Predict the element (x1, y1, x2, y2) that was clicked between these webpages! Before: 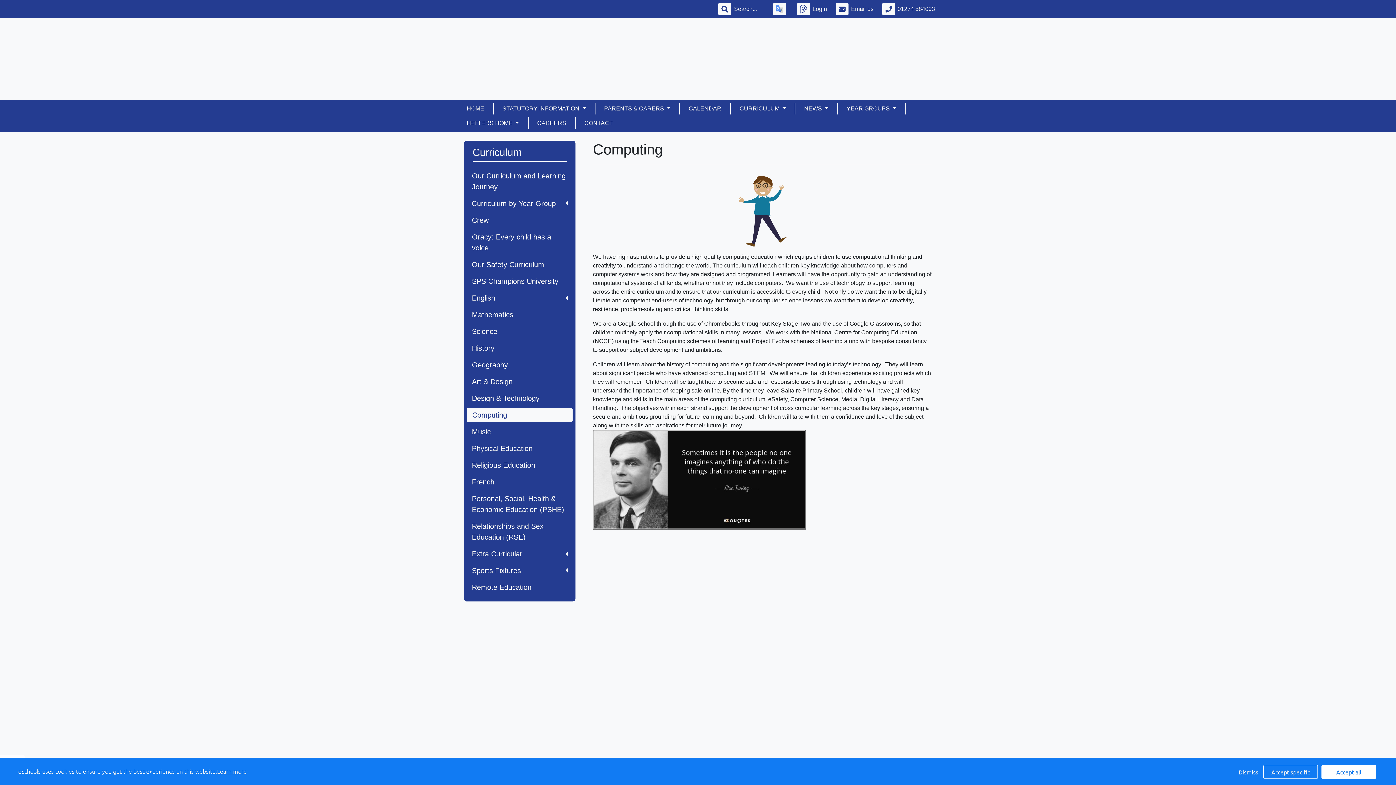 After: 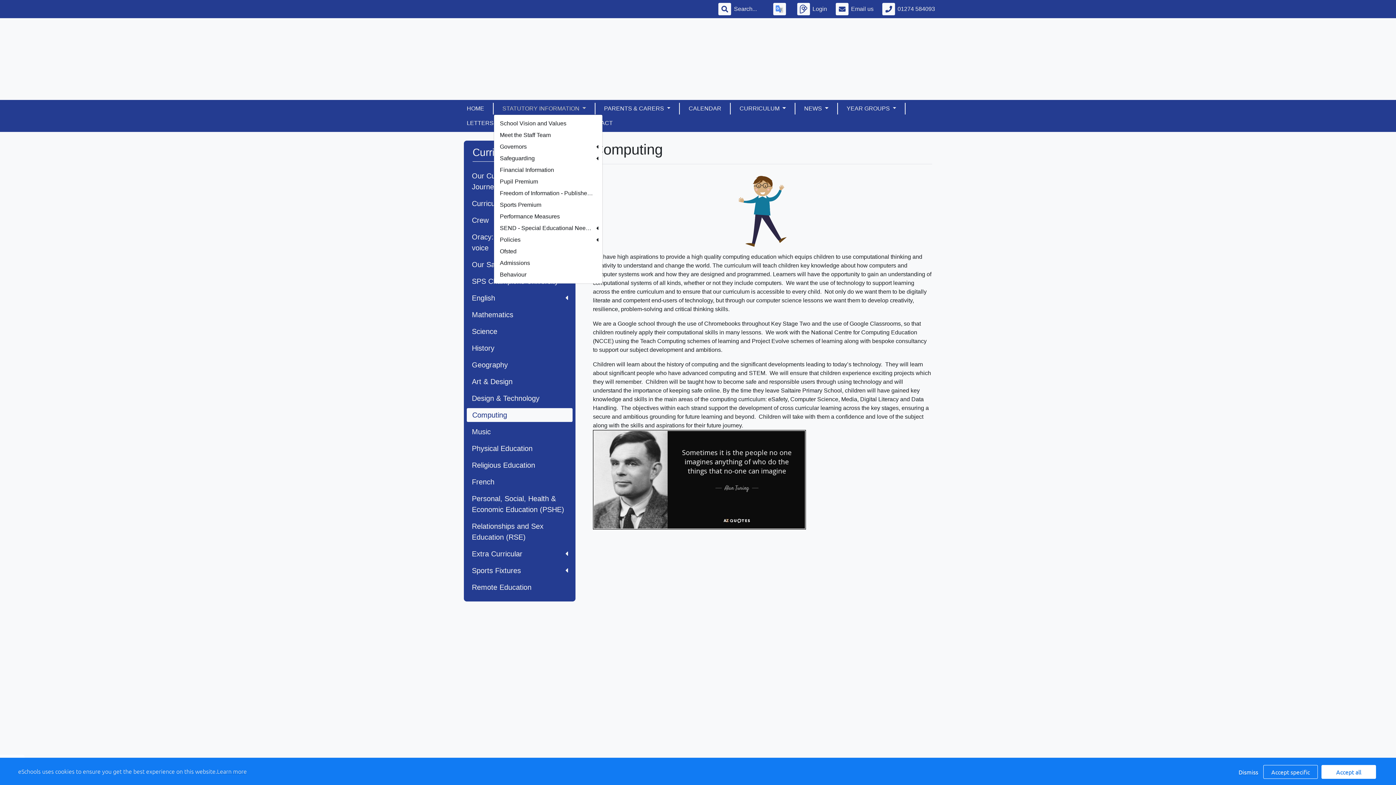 Action: label: STATUTORY INFORMATION  bbox: (493, 102, 594, 114)